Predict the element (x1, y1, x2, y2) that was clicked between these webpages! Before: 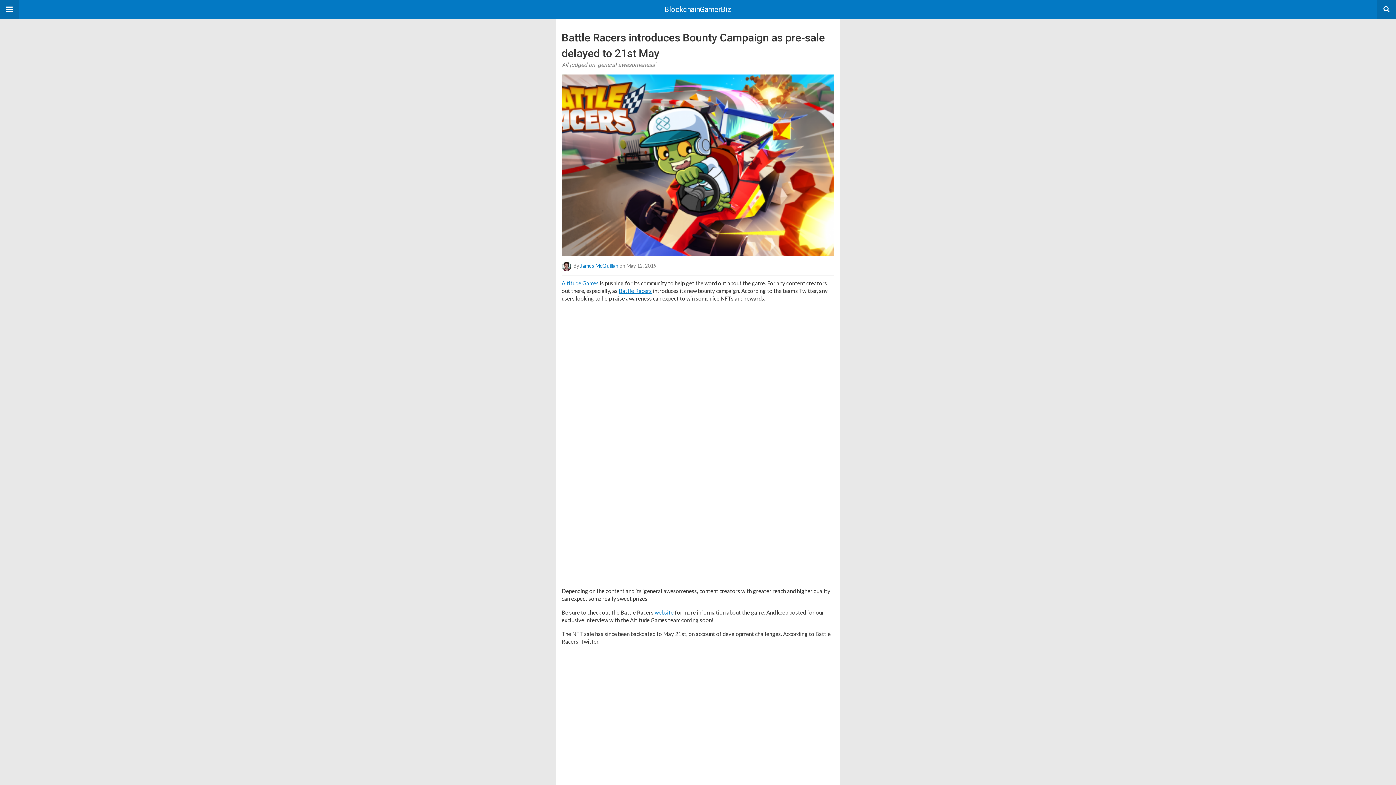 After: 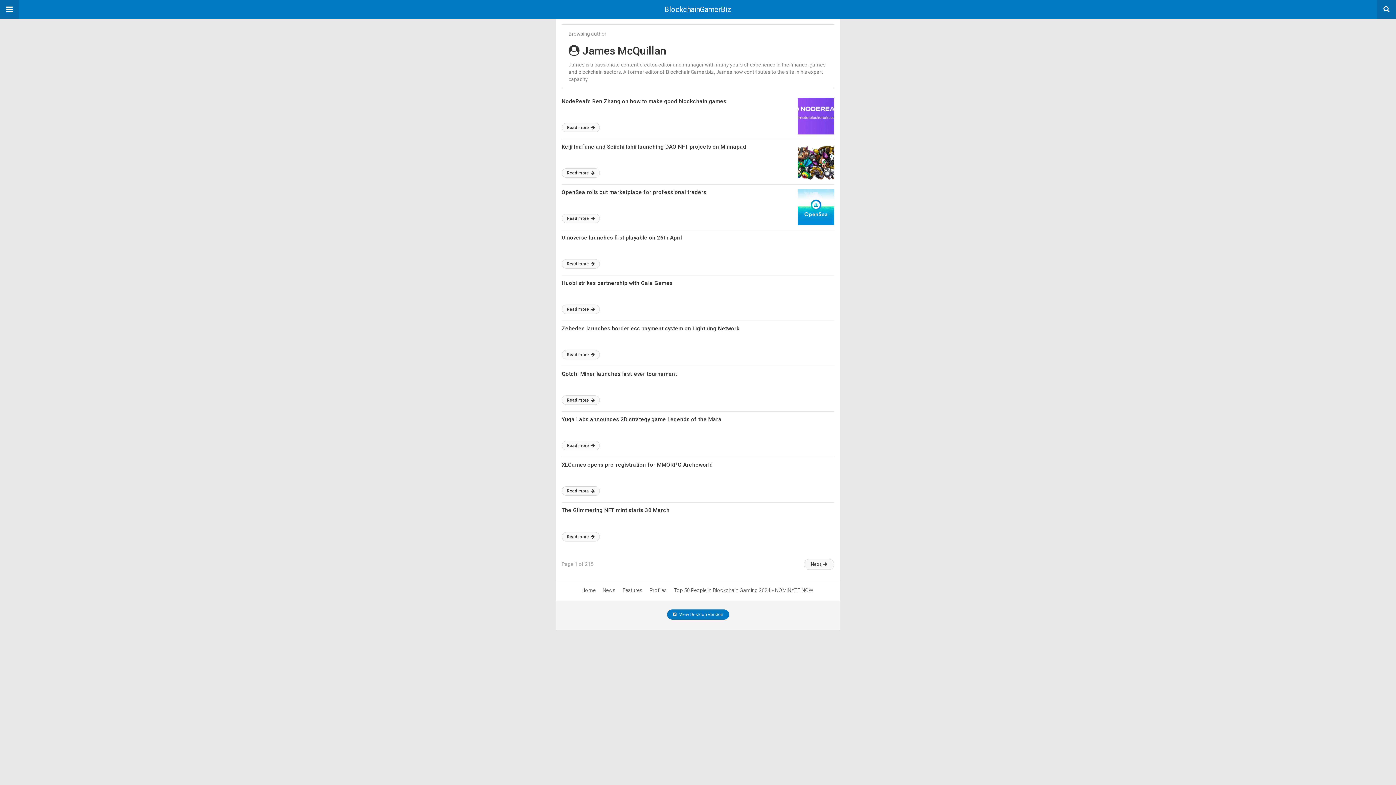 Action: label: James McQuillan bbox: (580, 262, 618, 268)